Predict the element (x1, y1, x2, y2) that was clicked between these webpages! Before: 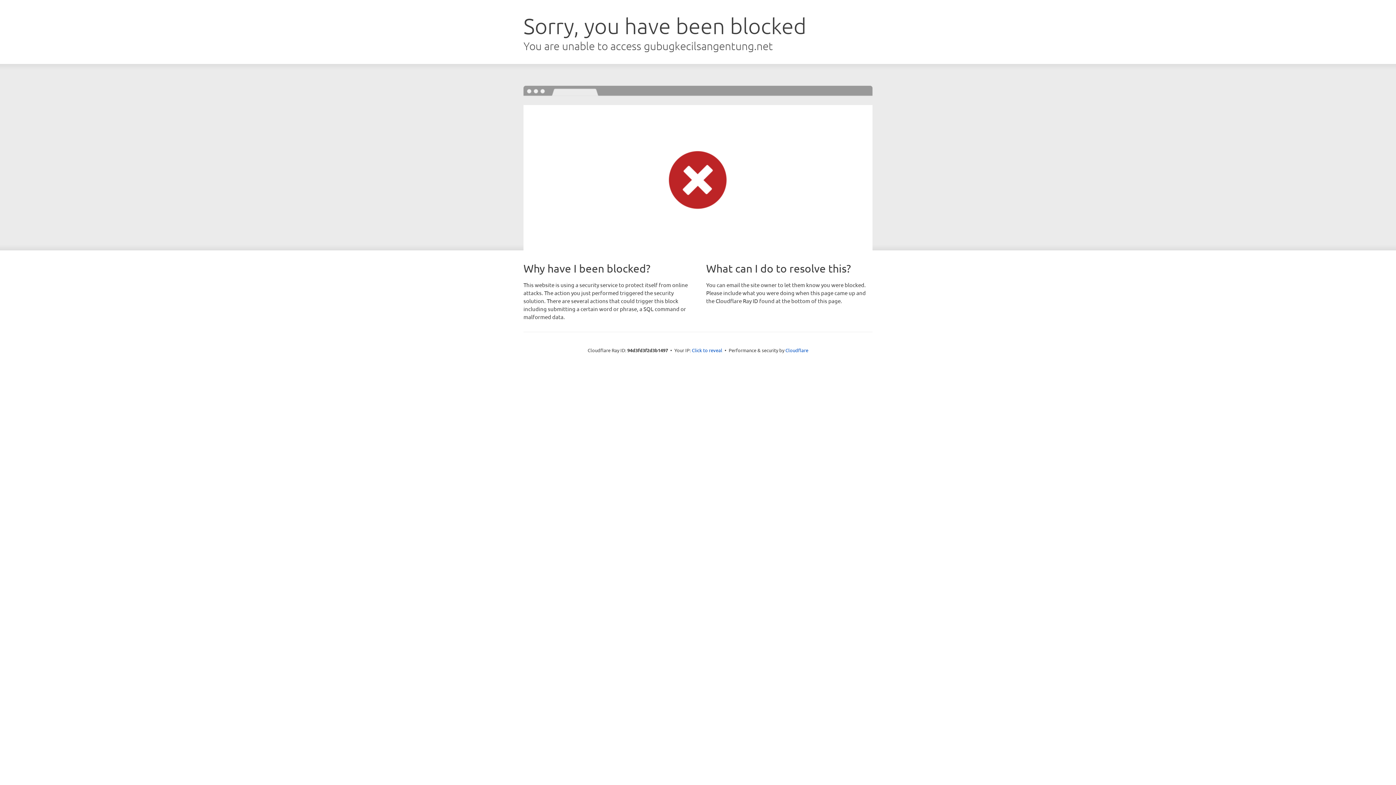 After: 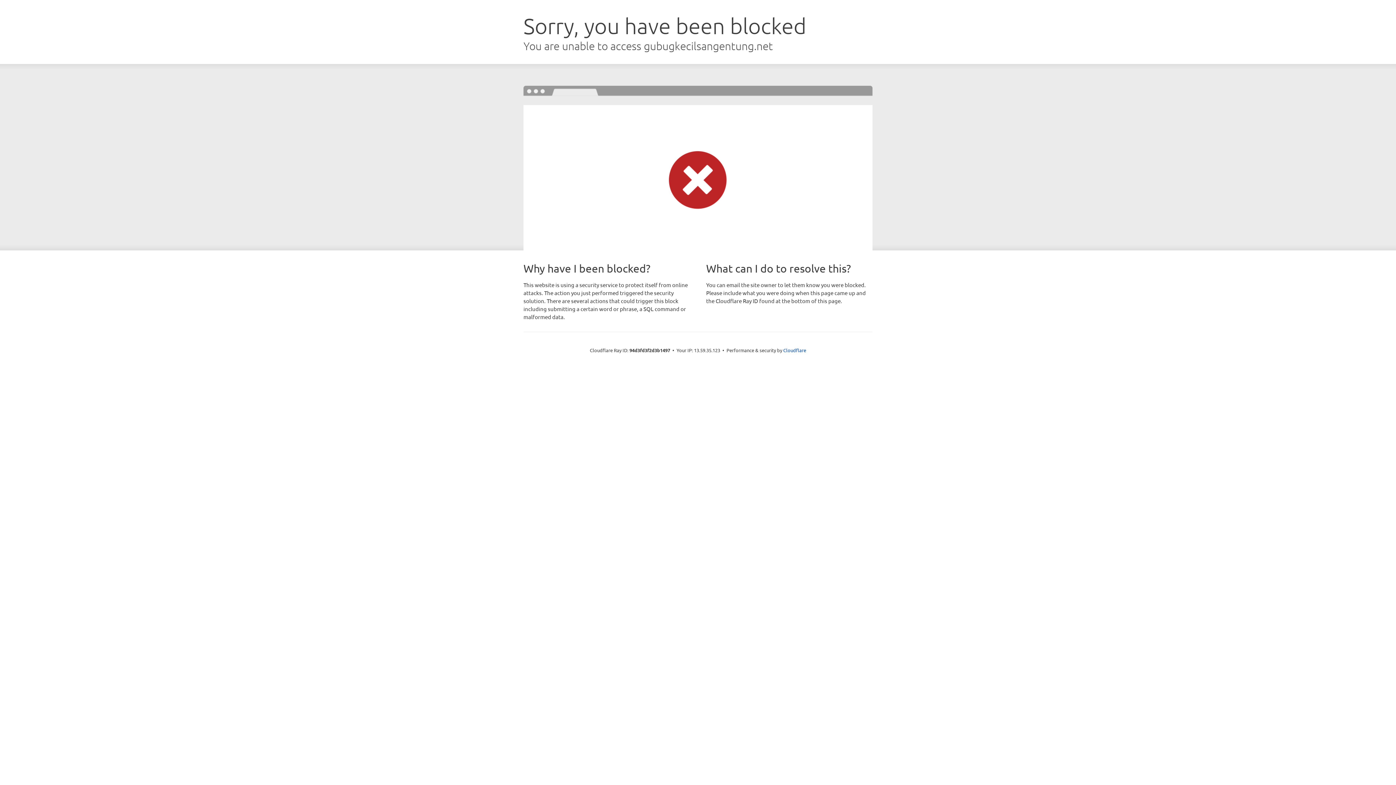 Action: label: Click to reveal bbox: (692, 346, 722, 353)